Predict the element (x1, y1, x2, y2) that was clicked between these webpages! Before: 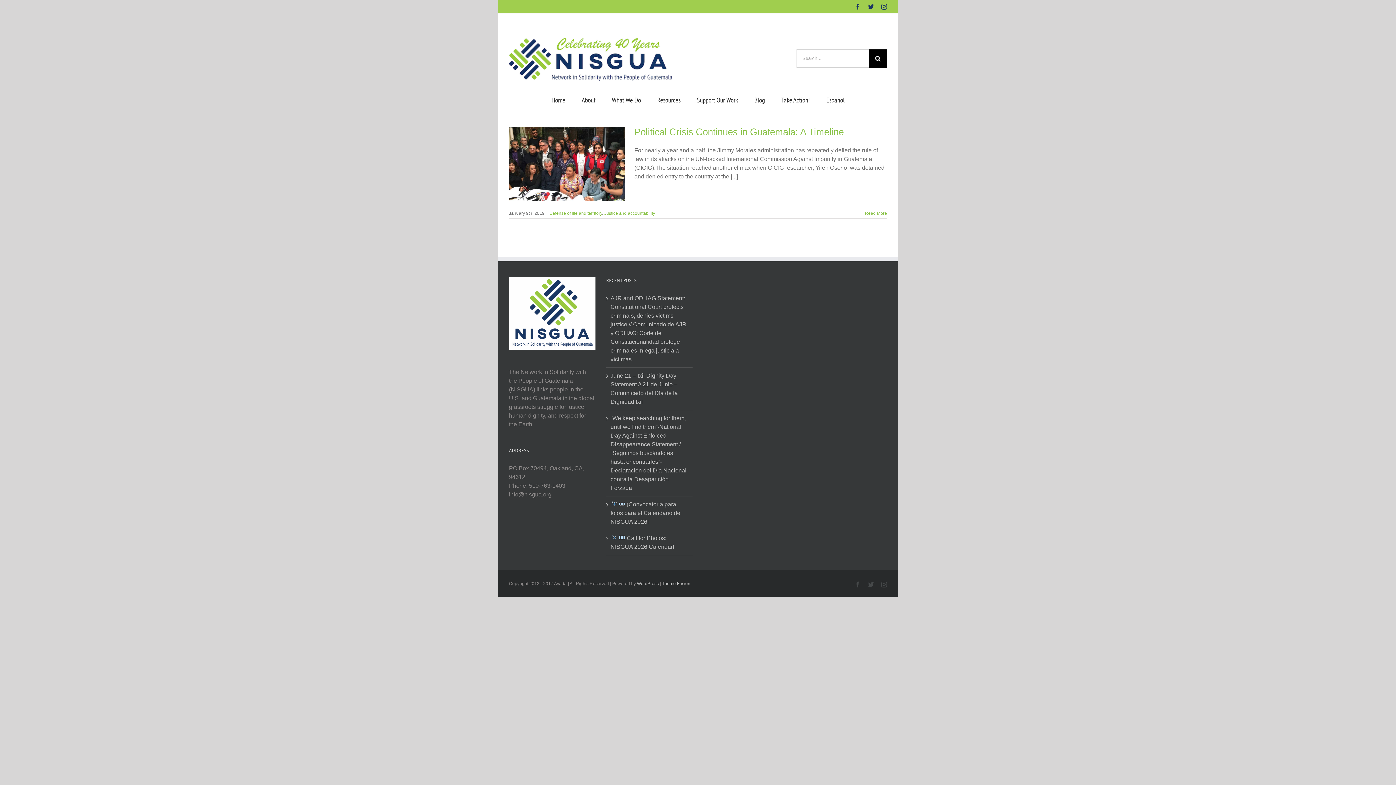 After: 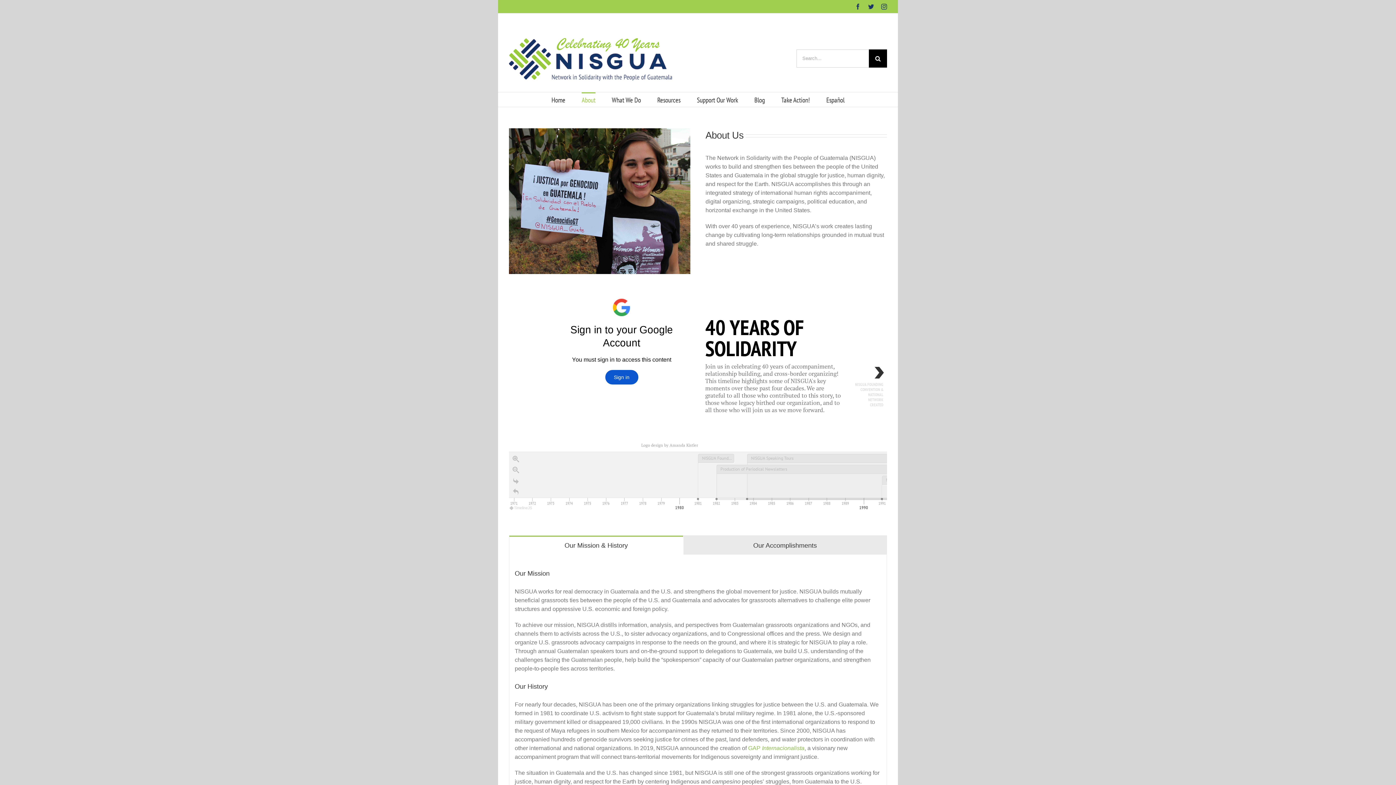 Action: bbox: (581, 92, 595, 106) label: About